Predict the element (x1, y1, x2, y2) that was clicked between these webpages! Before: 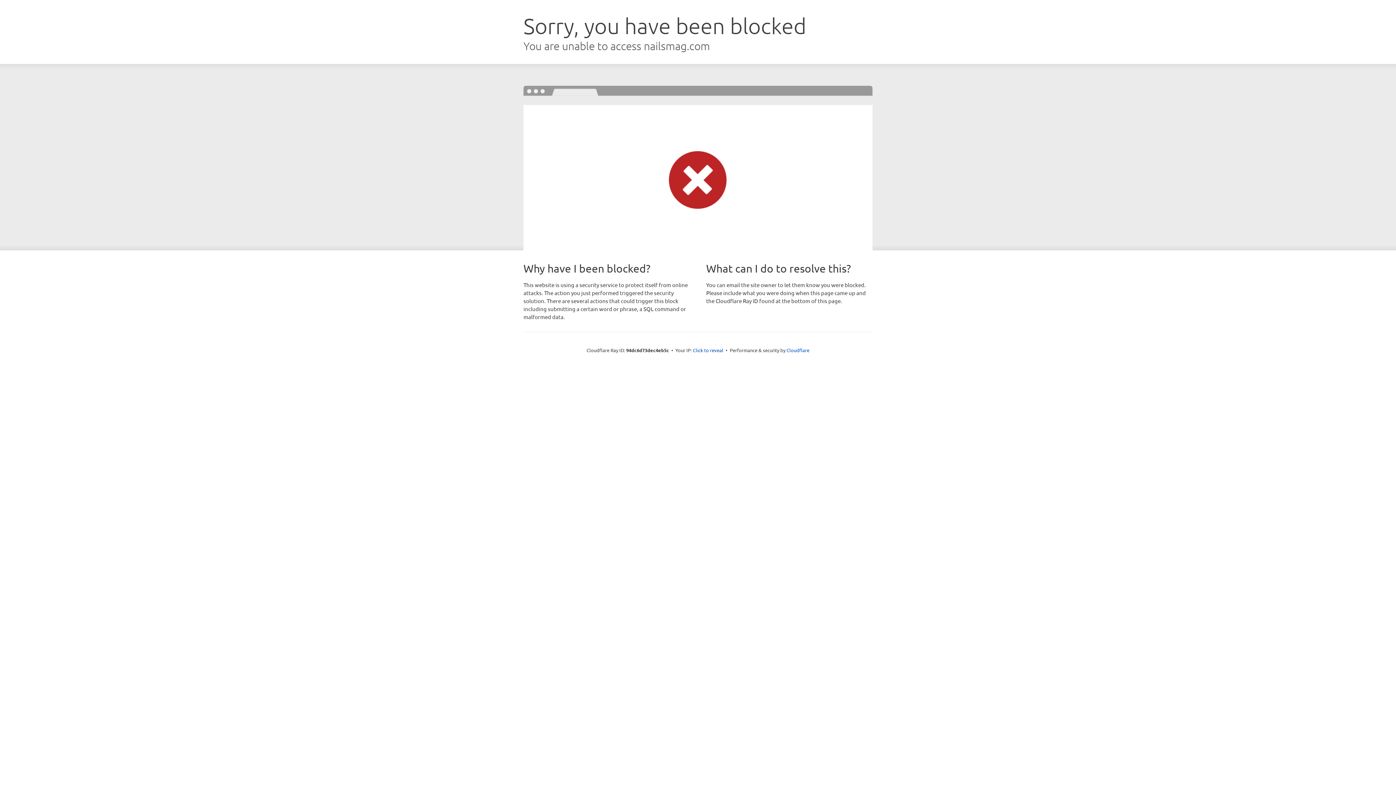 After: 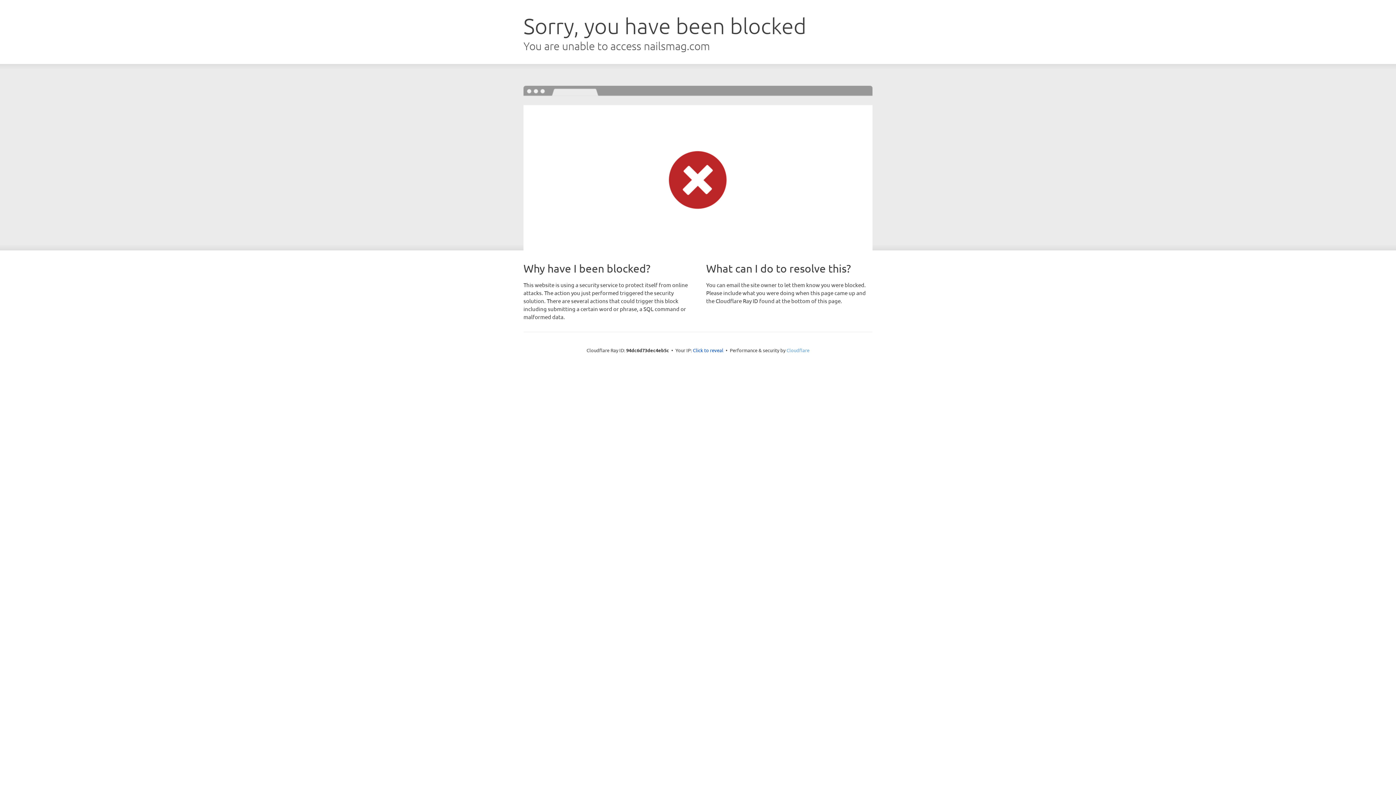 Action: label: Cloudflare bbox: (786, 347, 809, 353)